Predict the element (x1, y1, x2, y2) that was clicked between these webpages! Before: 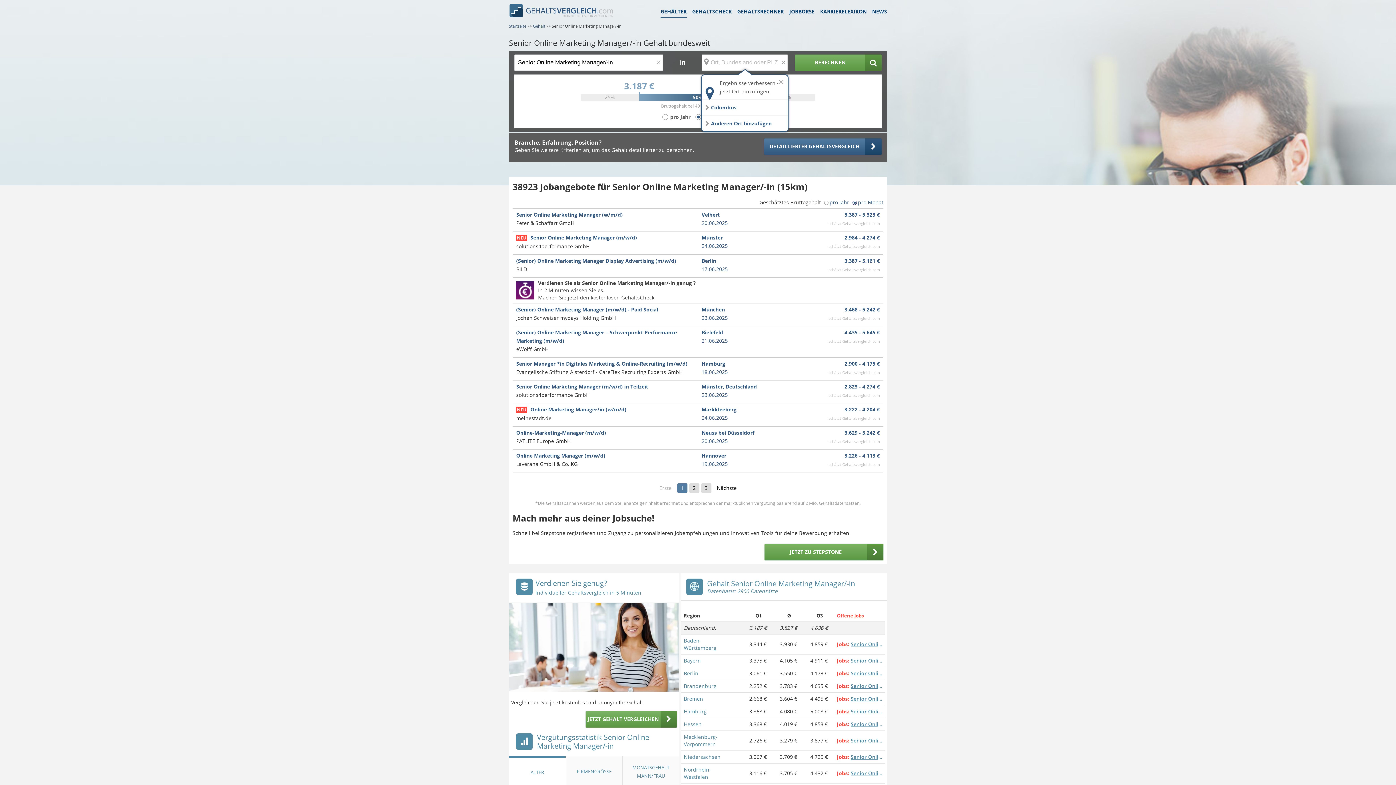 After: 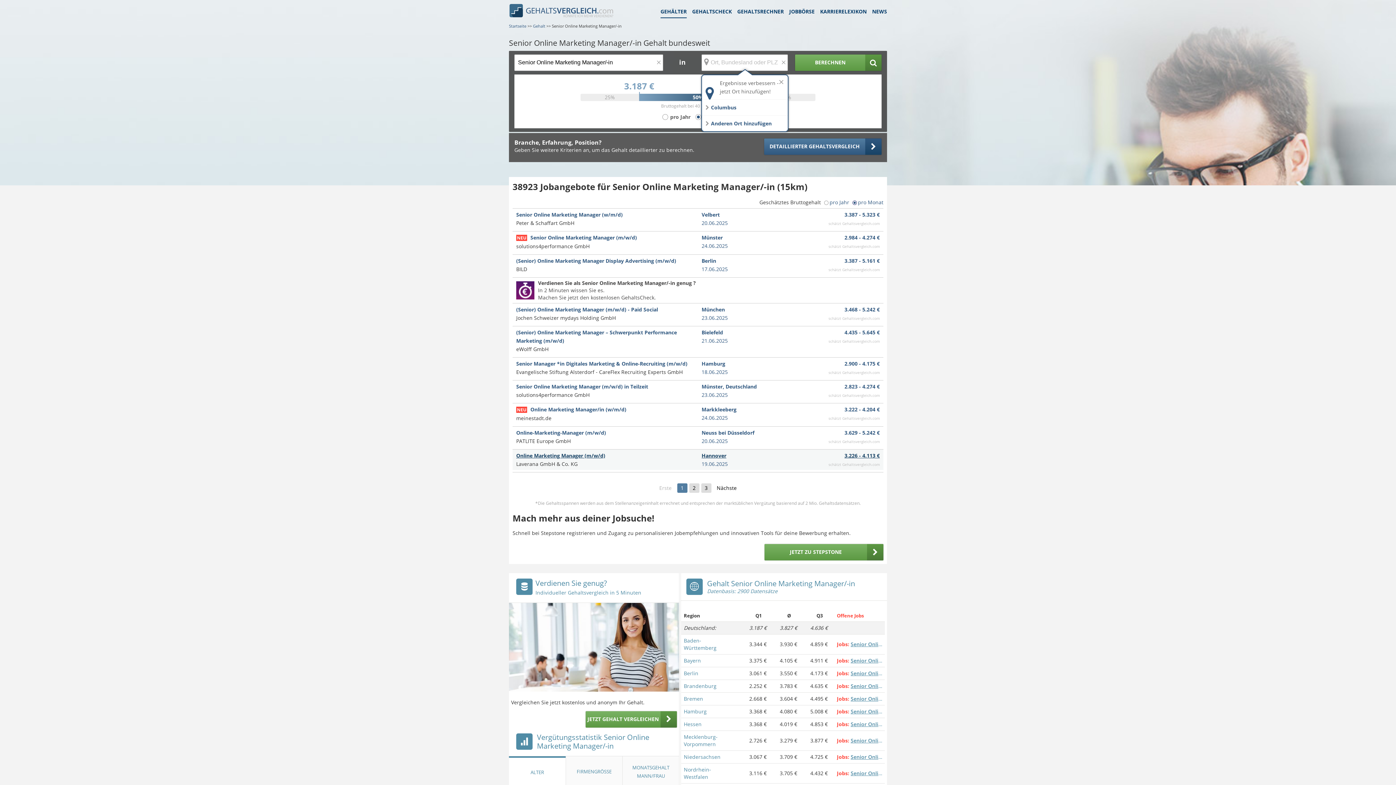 Action: bbox: (512, 449, 883, 470) label: Online Marketing Manager (m/w/d)
Laverana GmbH & Co. KG
Hannover
19.06.2025
3.226 - 4.113 €
schätzt Gehaltsvergleich.com